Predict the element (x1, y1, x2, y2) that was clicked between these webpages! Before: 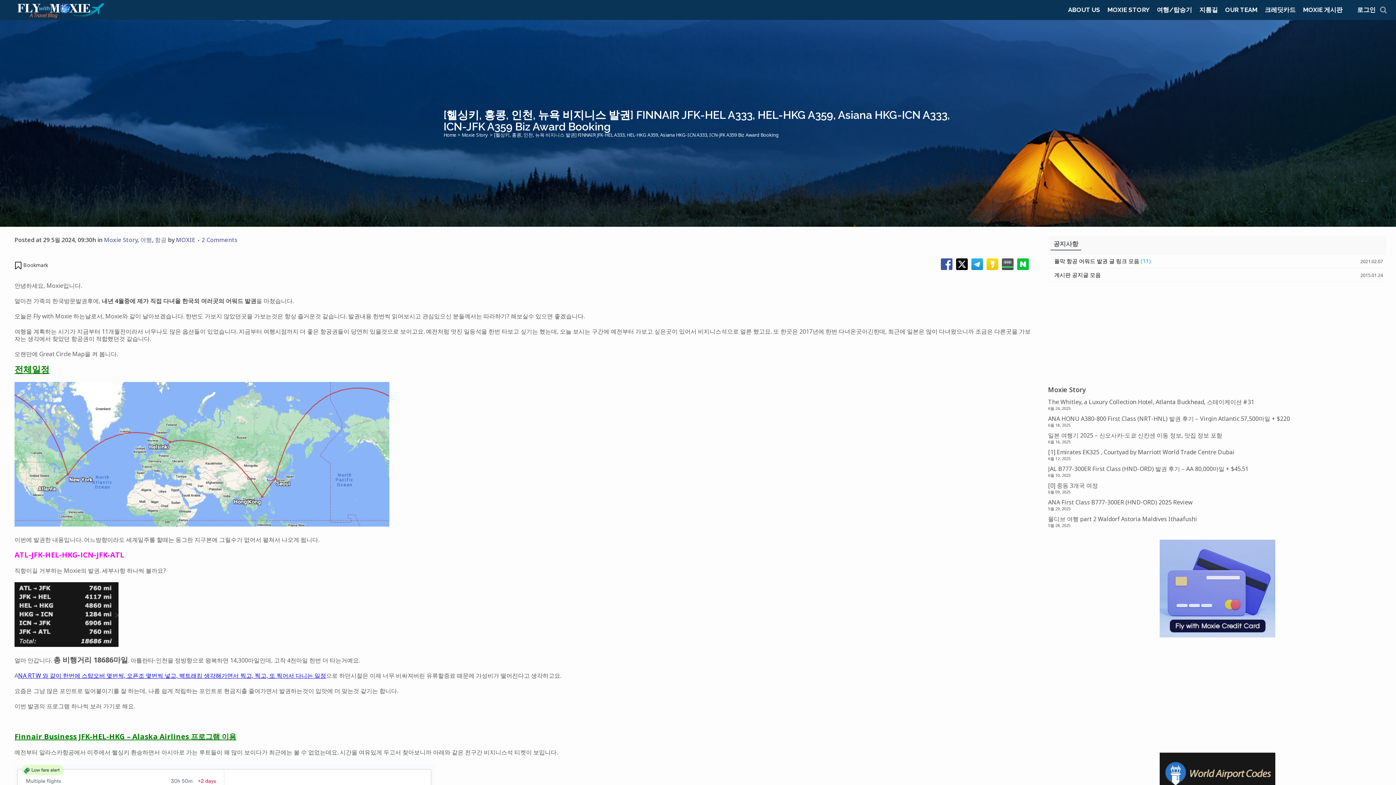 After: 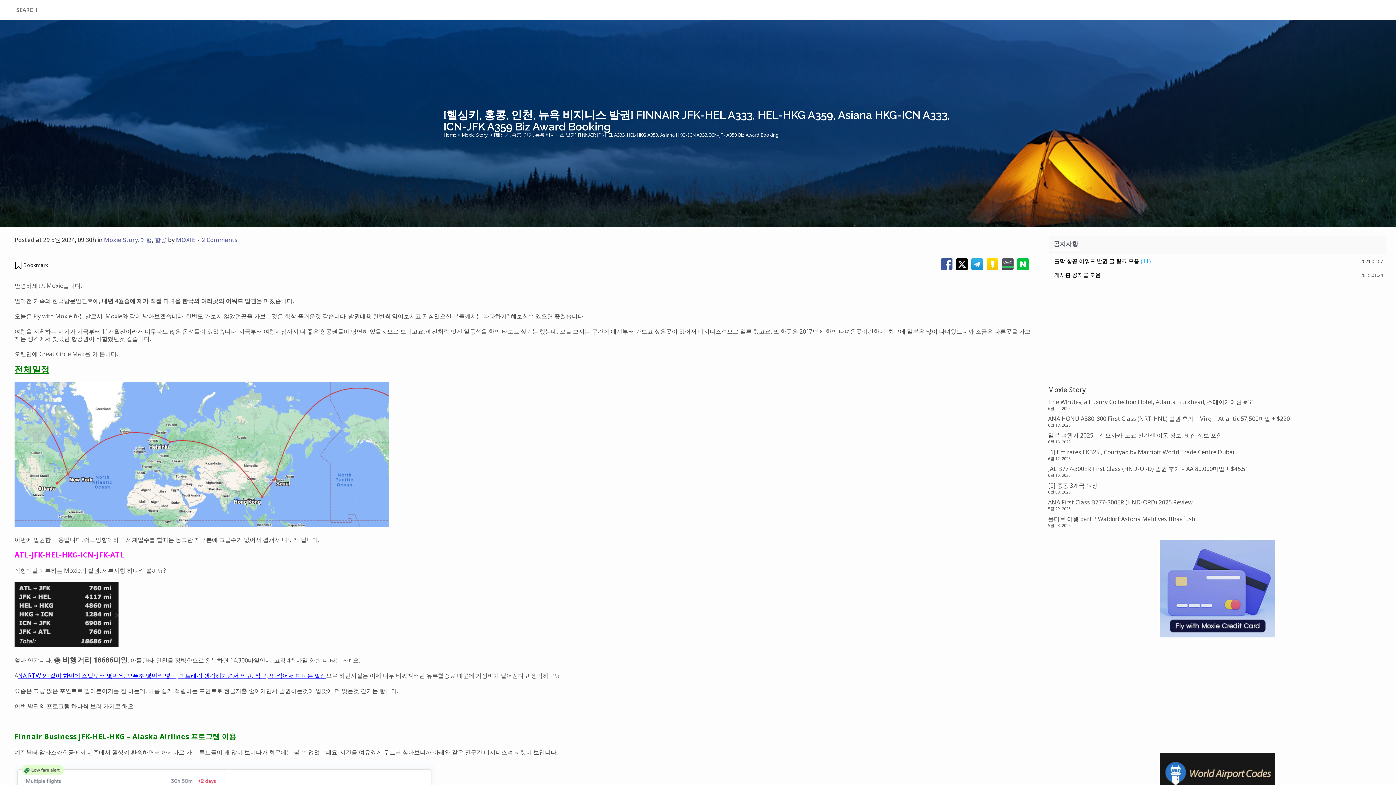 Action: bbox: (1379, 4, 1387, 15)